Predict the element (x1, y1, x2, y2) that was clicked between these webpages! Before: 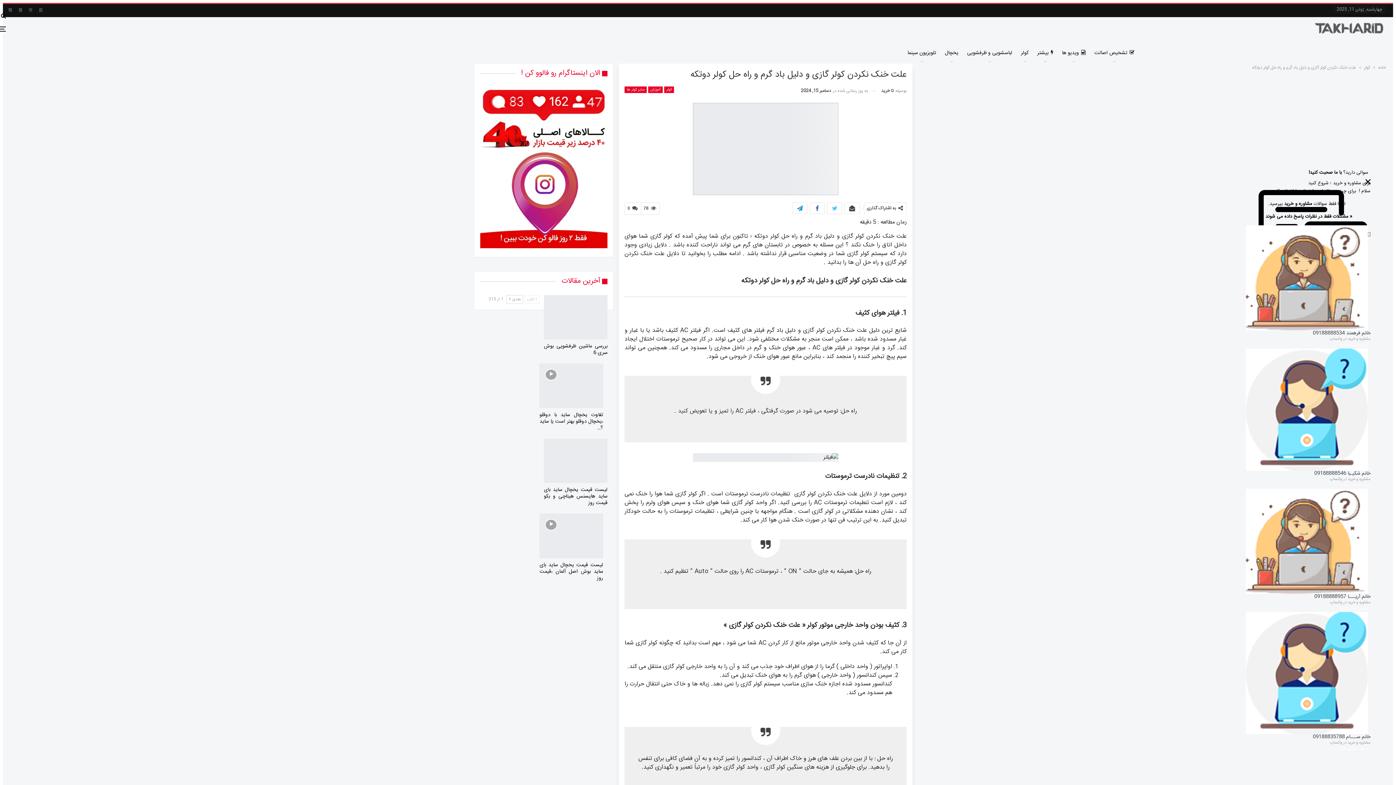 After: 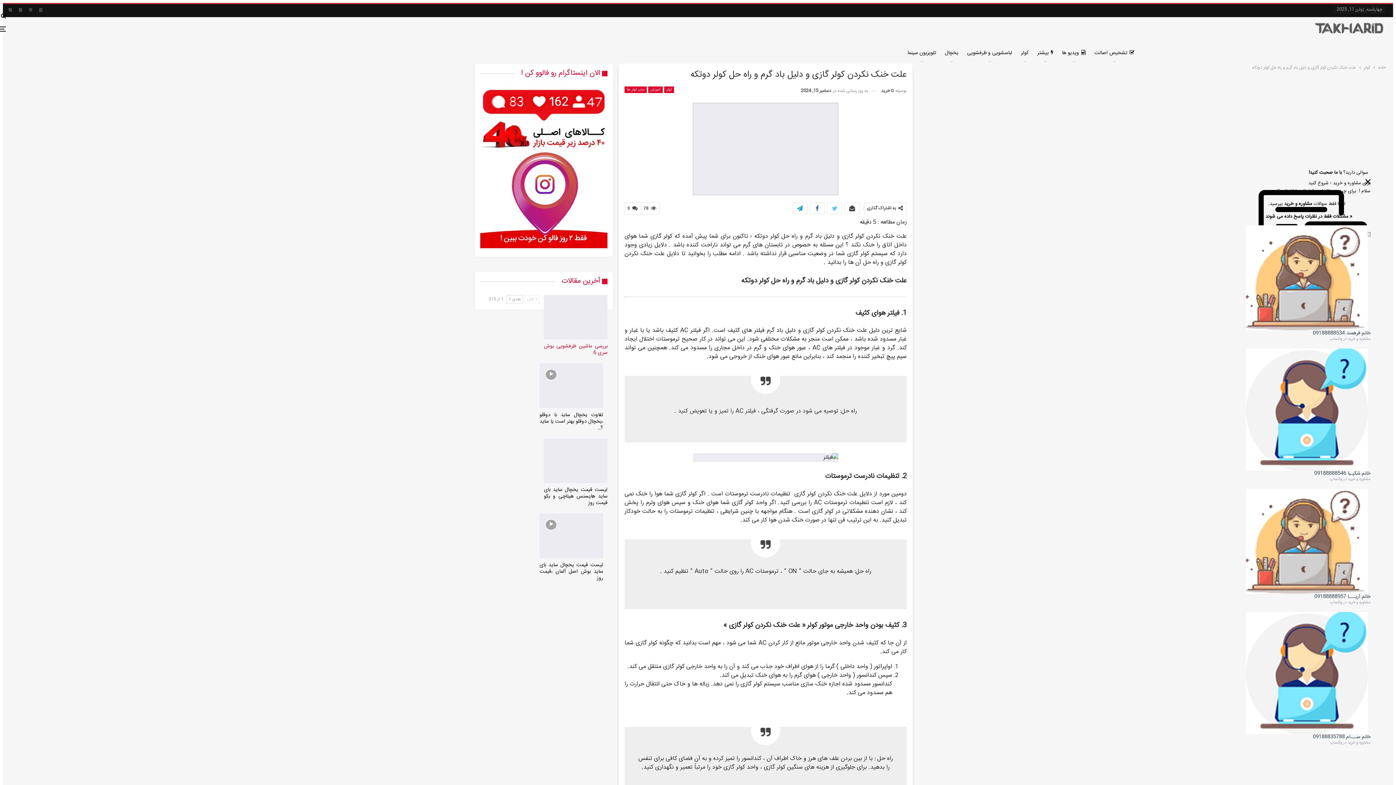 Action: bbox: (544, 295, 607, 339)